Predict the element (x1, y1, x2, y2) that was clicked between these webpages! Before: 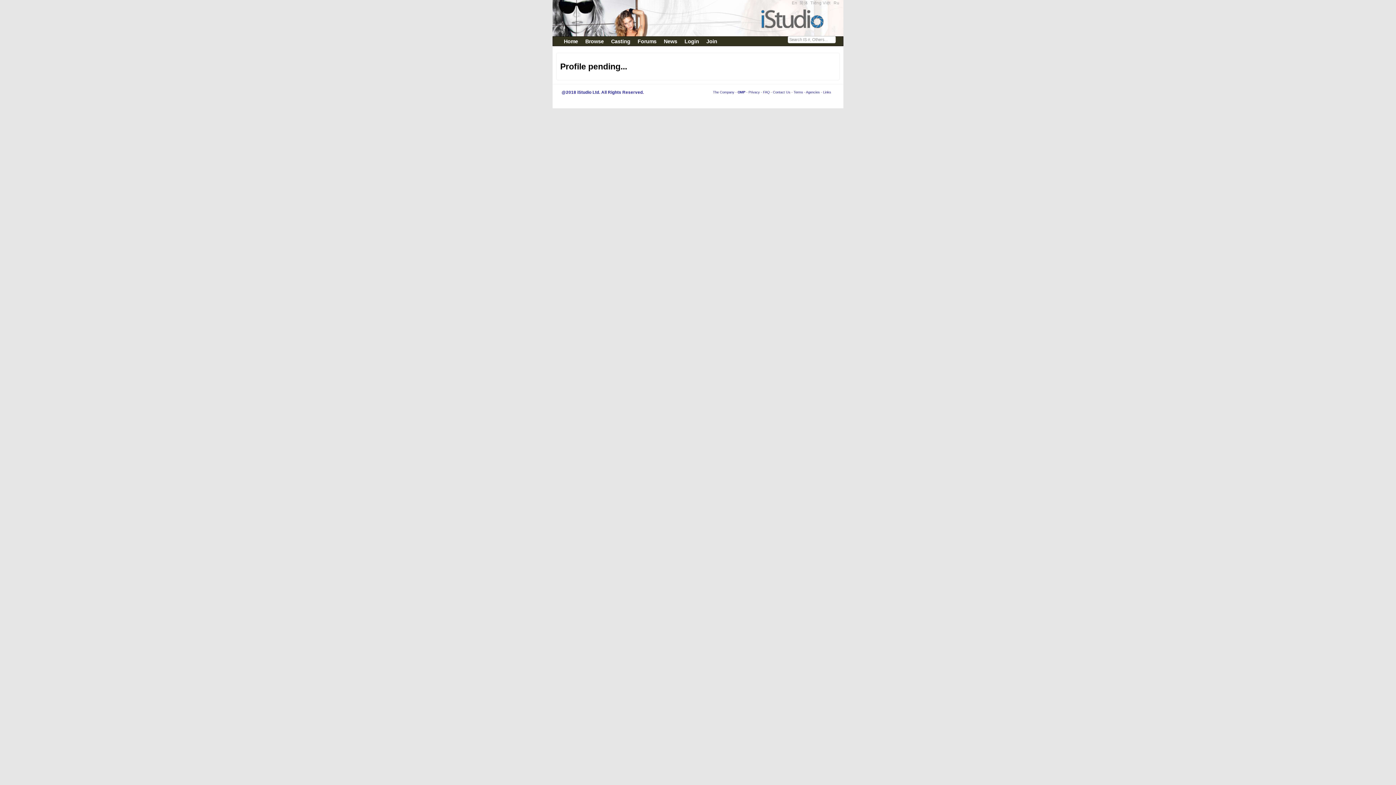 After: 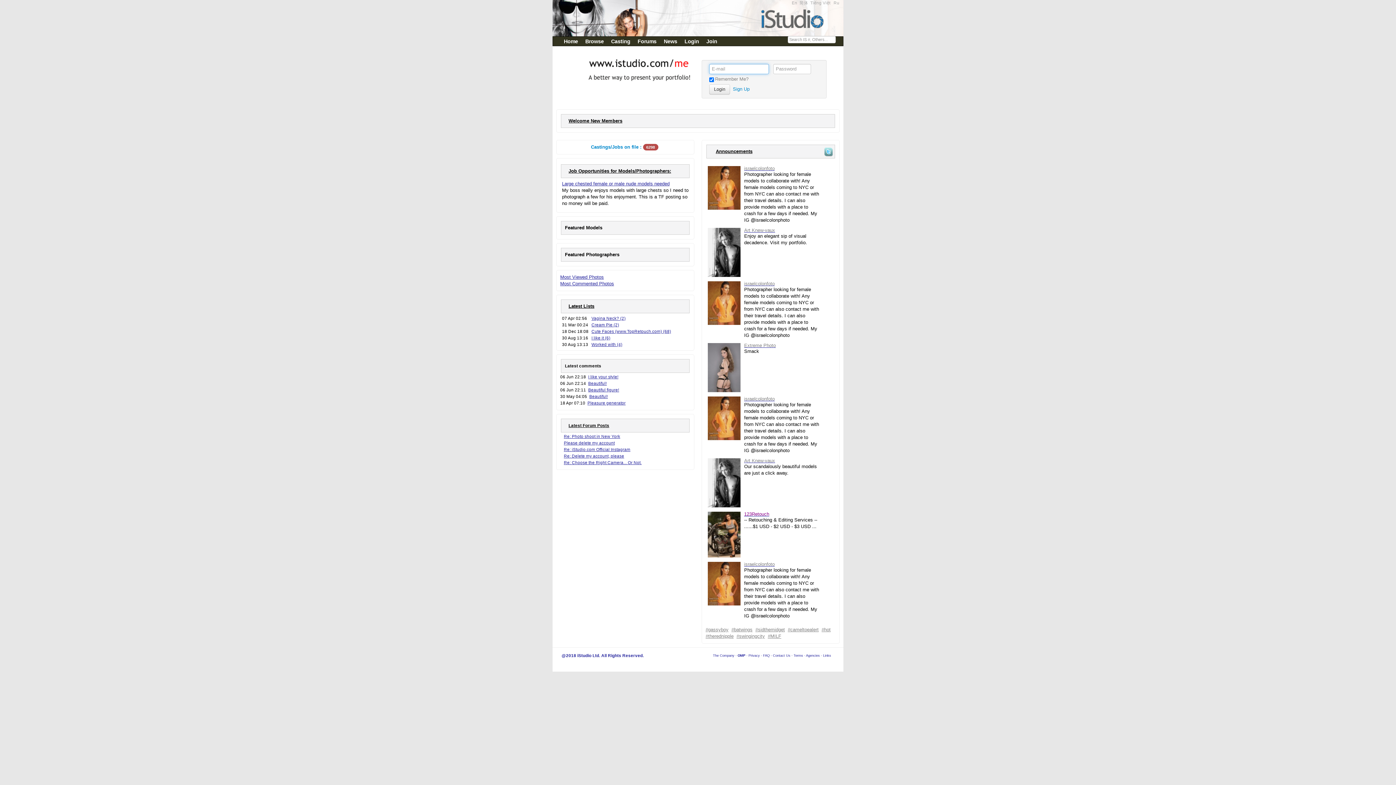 Action: bbox: (792, 0, 797, 5) label: En